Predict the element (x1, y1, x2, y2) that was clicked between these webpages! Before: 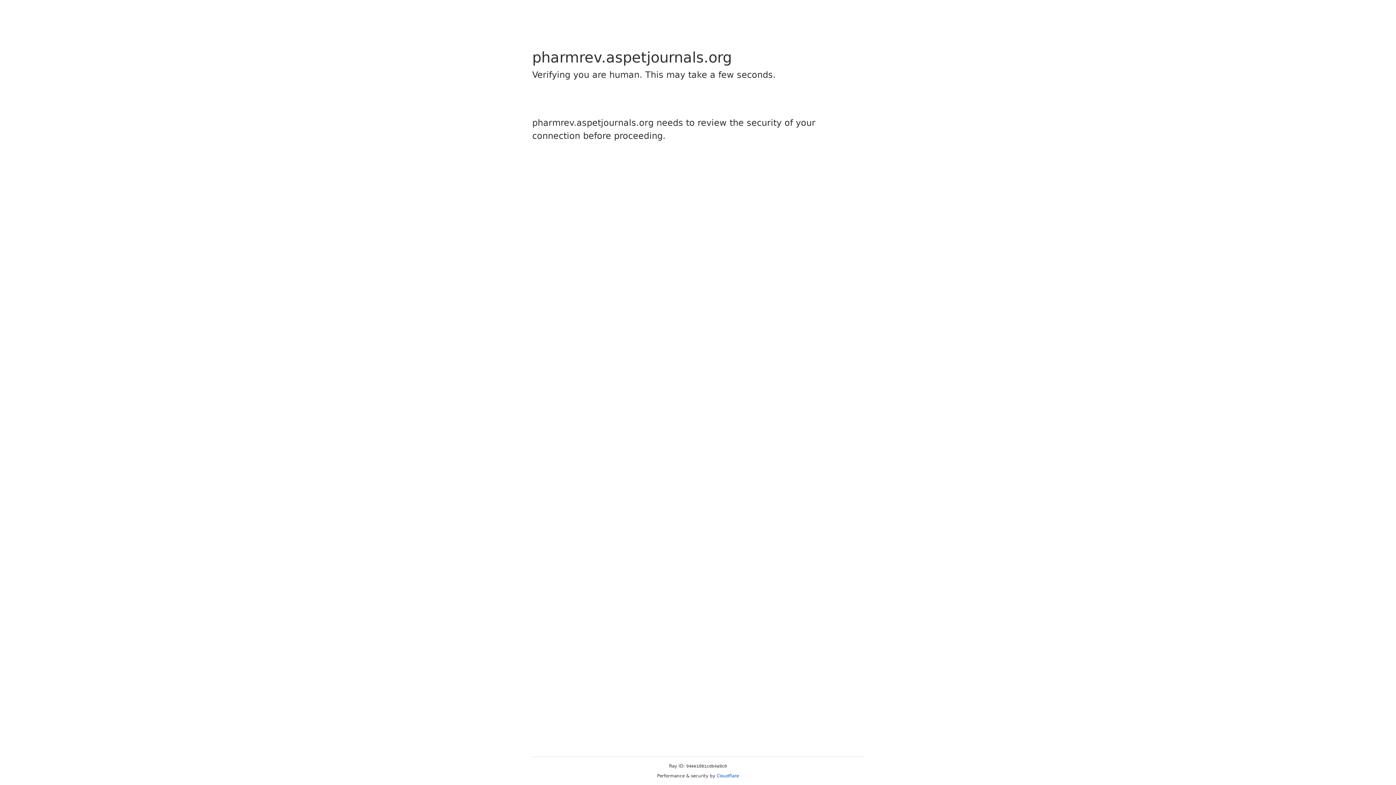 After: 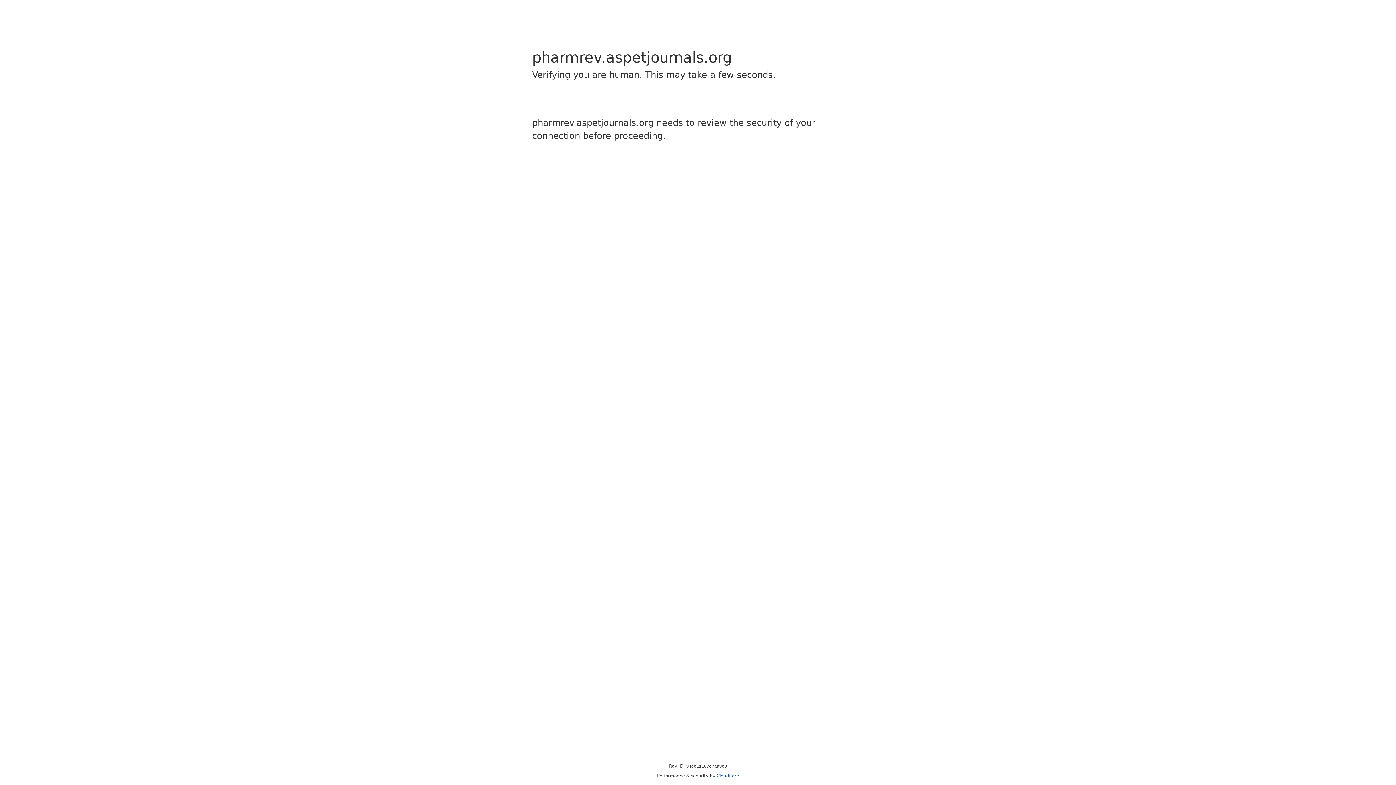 Action: bbox: (716, 773, 739, 778) label: Cloudflare